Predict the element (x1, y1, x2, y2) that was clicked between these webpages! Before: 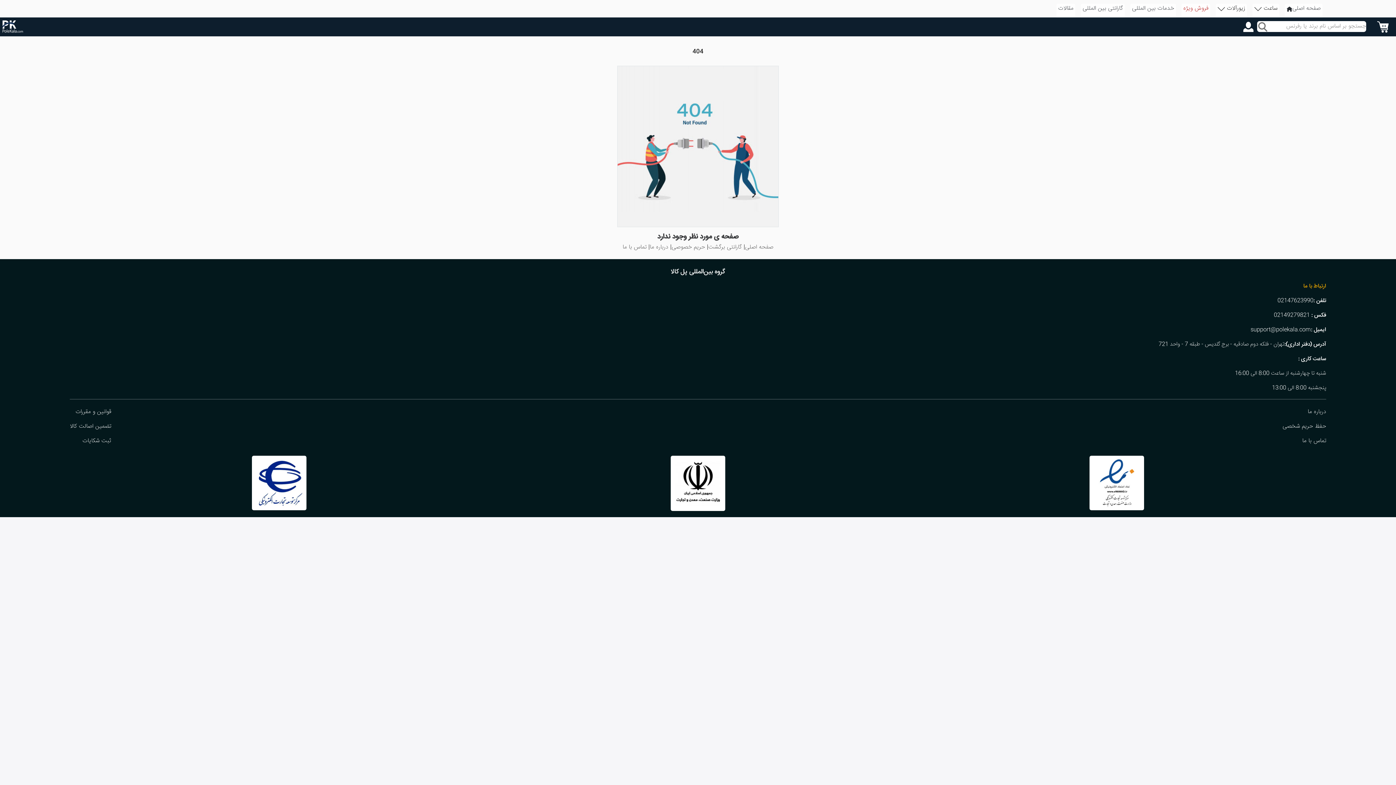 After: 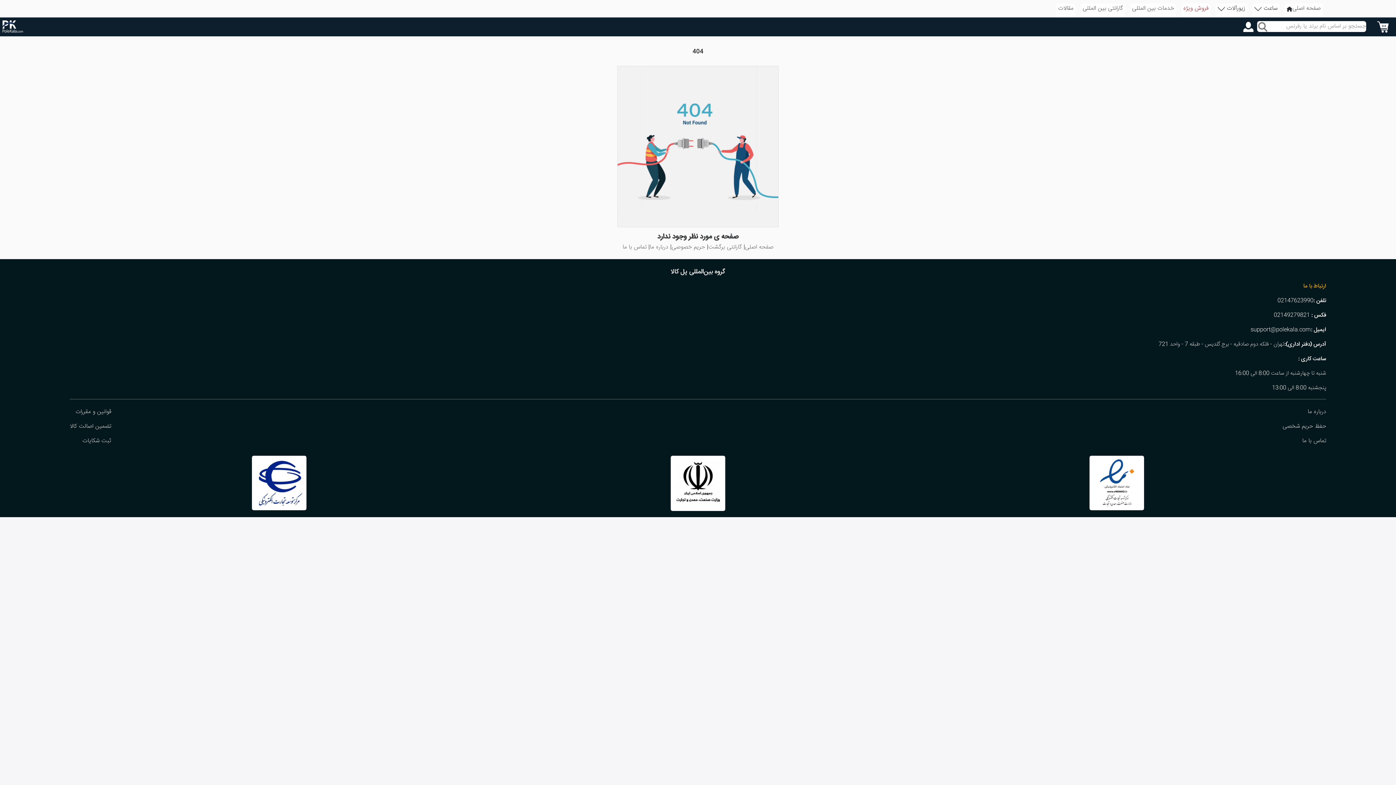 Action: bbox: (708, 242, 742, 252) label: گارانتی برگشت